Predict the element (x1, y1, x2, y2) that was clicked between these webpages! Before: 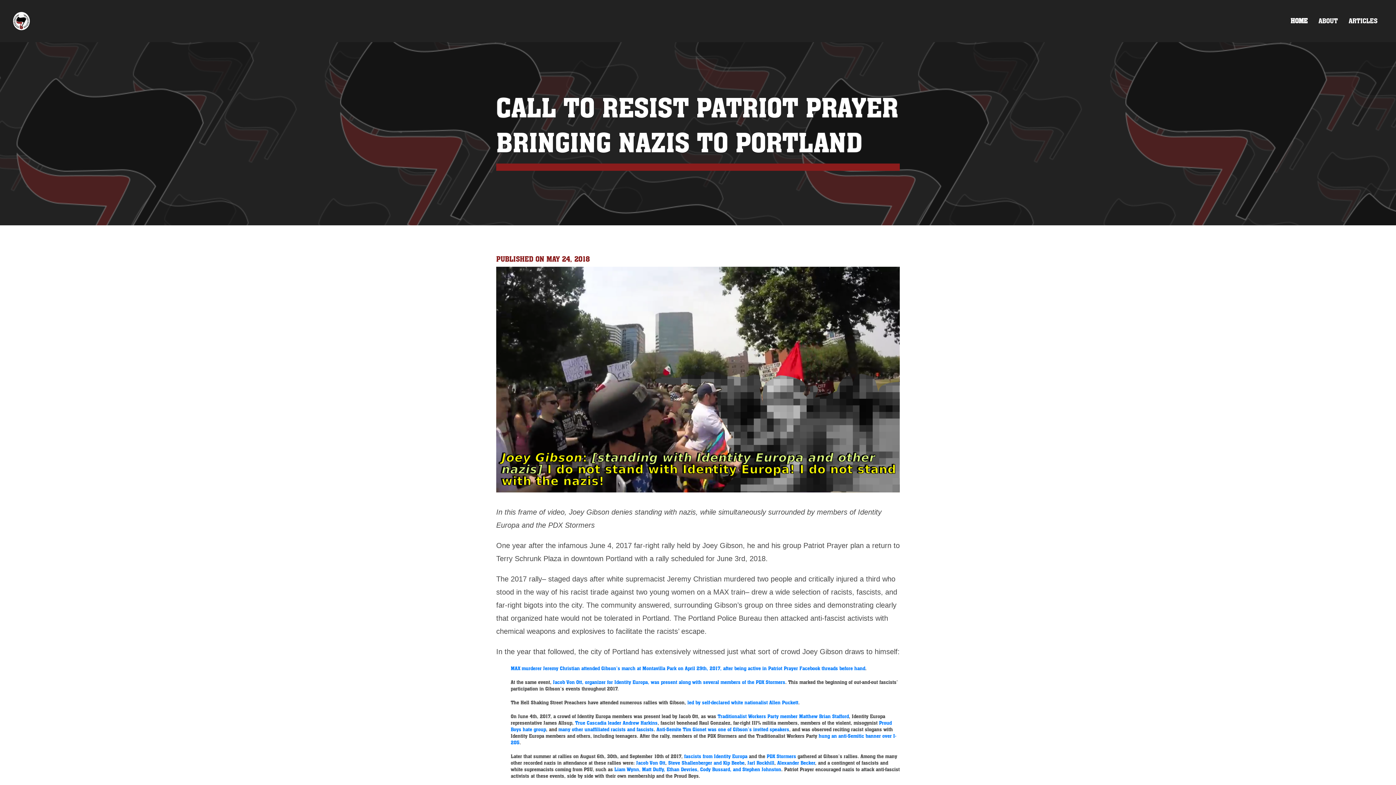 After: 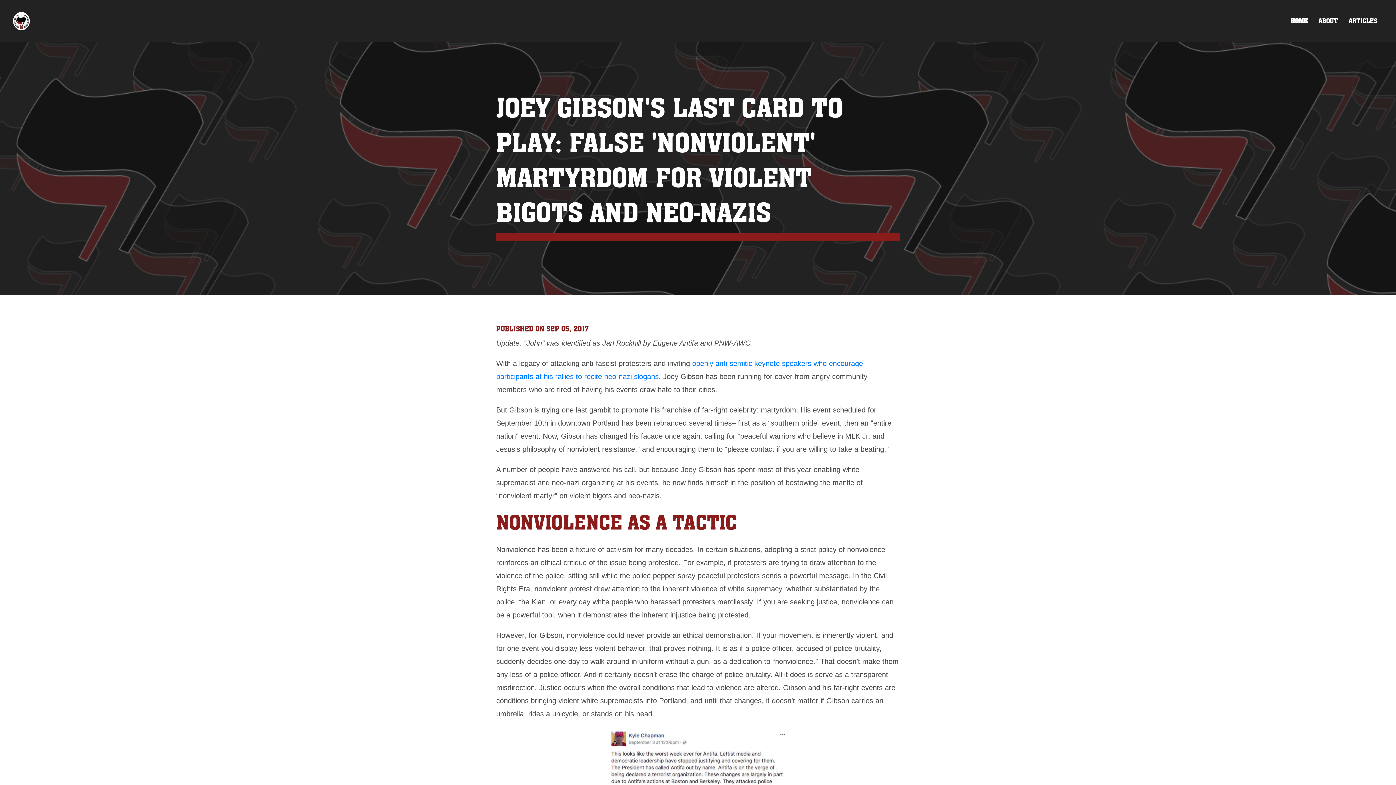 Action: label: fascists from Identity Europa bbox: (684, 753, 747, 760)